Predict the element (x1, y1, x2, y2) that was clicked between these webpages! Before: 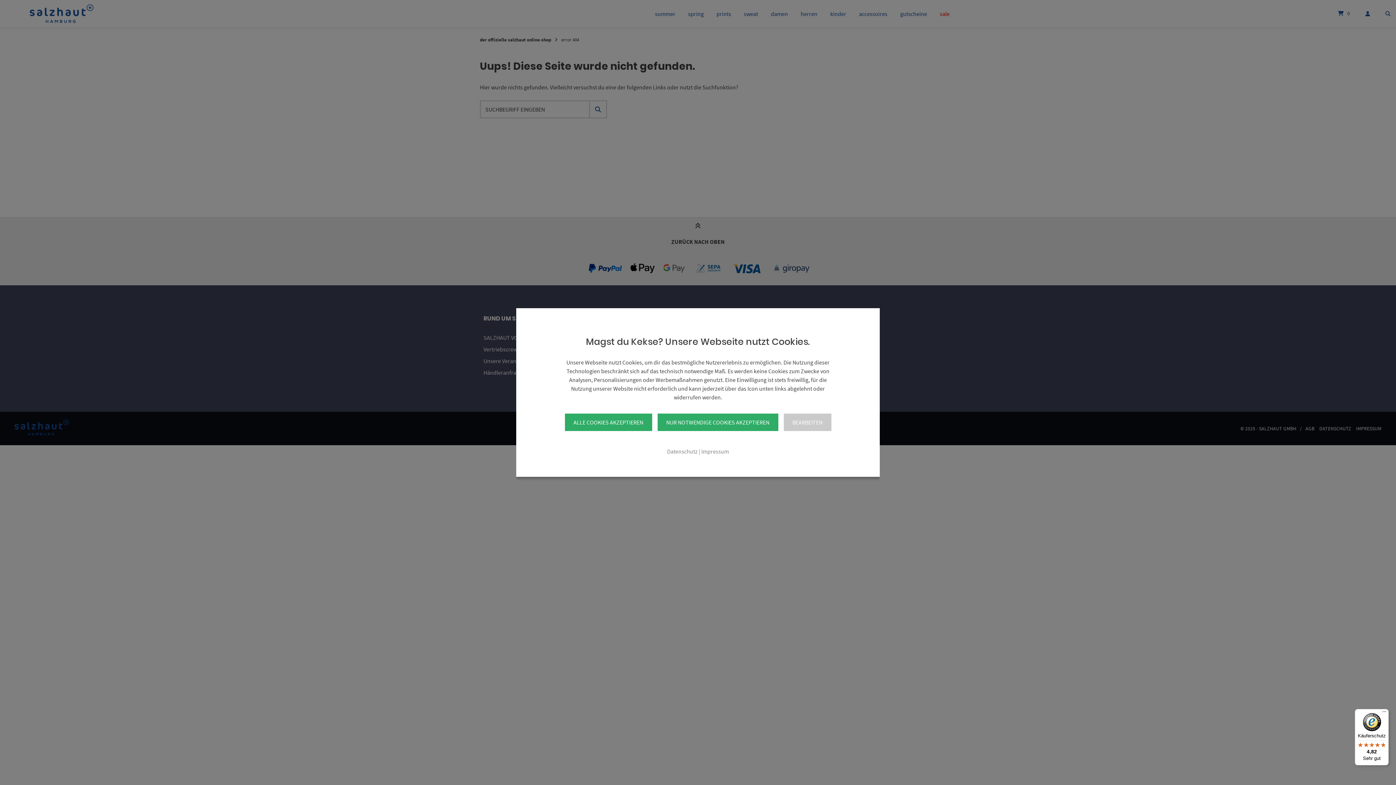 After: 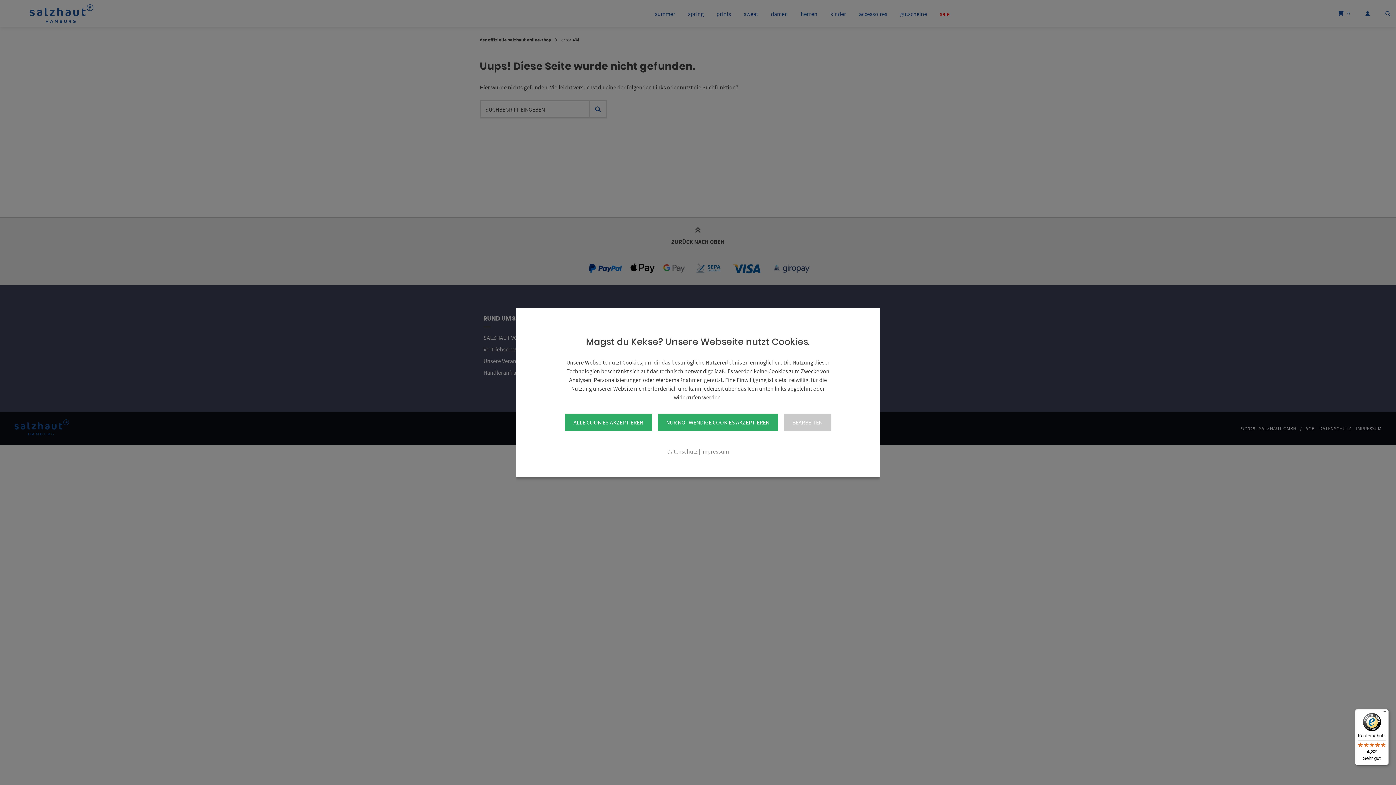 Action: bbox: (1355, 709, 1389, 765) label: Käuferschutz

4,82

Sehr gut